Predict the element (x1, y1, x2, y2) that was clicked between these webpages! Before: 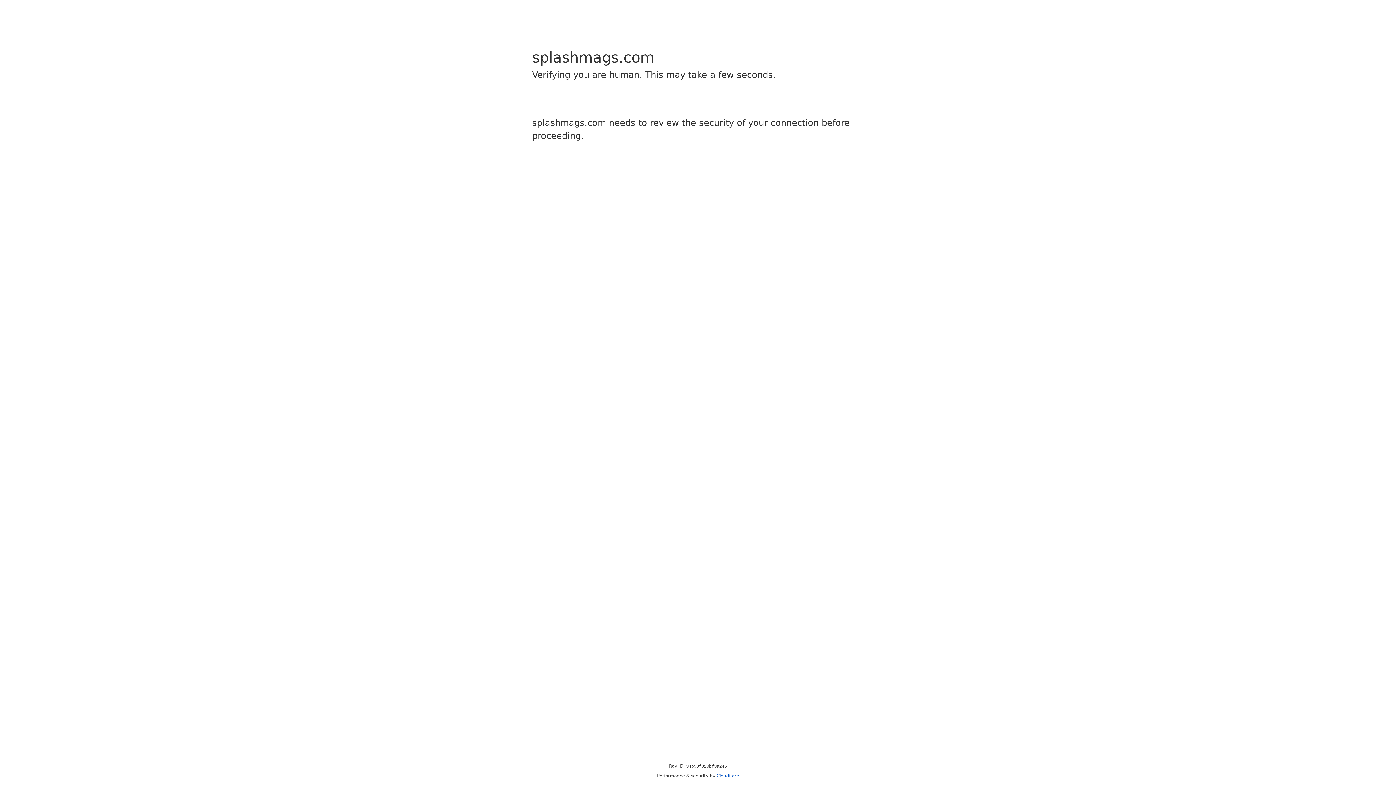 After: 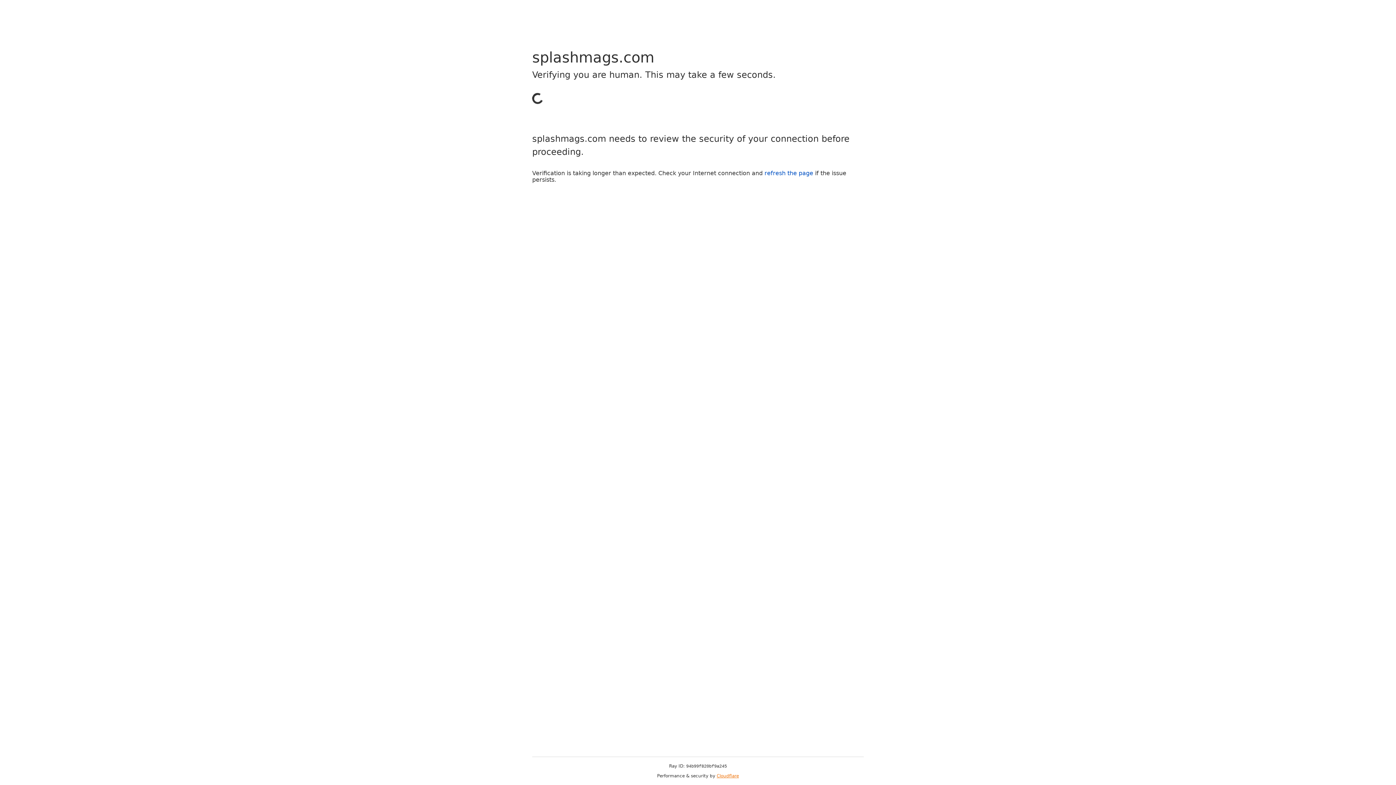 Action: label: Cloudflare bbox: (716, 773, 739, 778)